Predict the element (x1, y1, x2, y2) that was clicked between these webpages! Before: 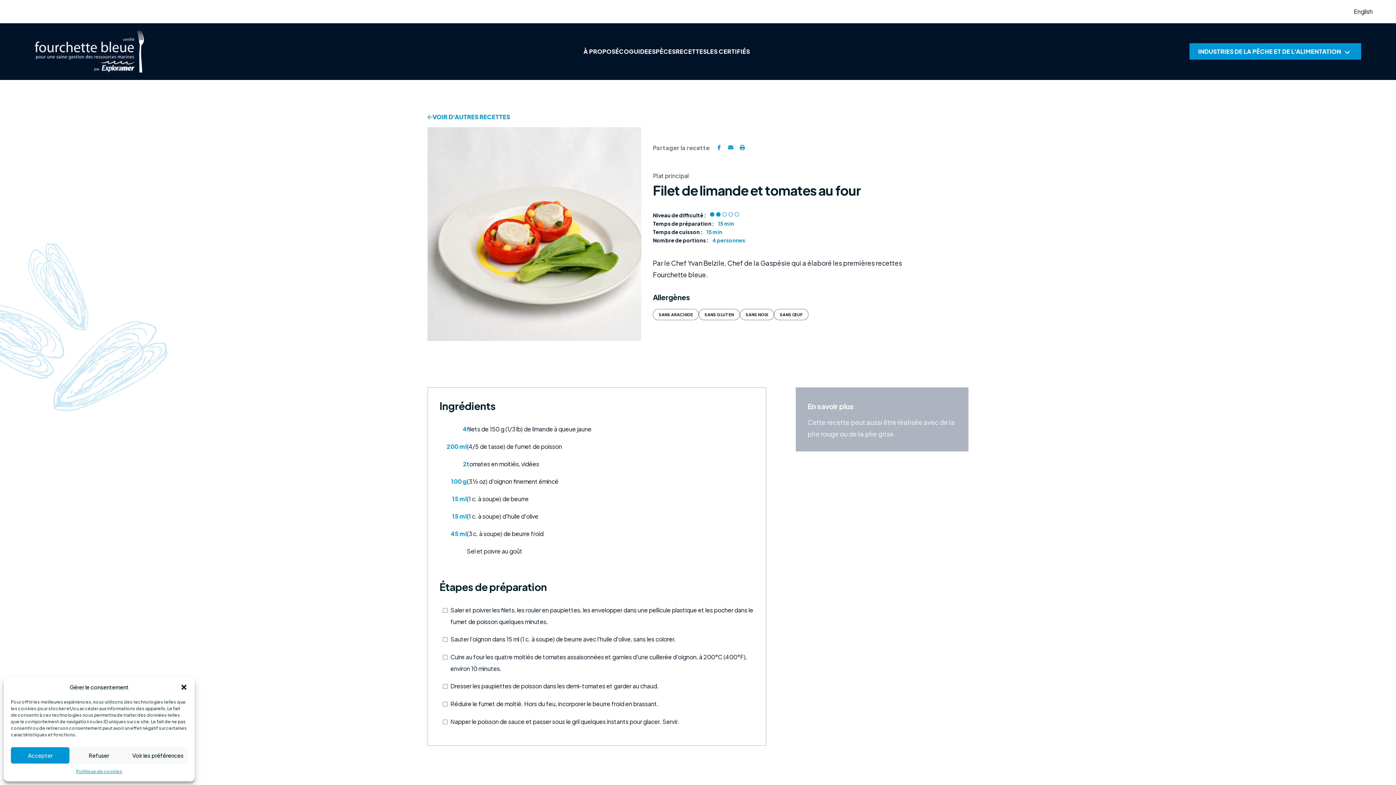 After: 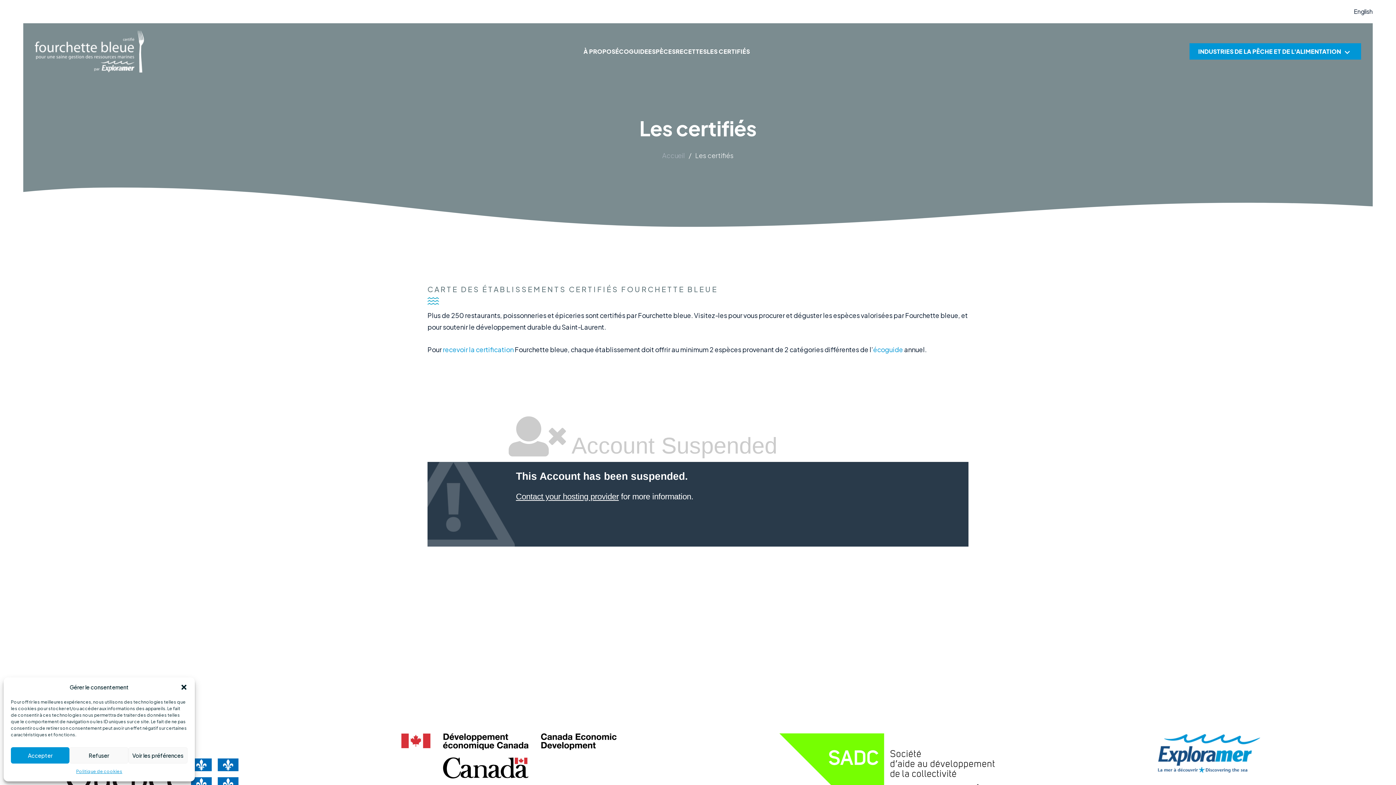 Action: label: LES CERTIFIÉS bbox: (707, 45, 750, 57)